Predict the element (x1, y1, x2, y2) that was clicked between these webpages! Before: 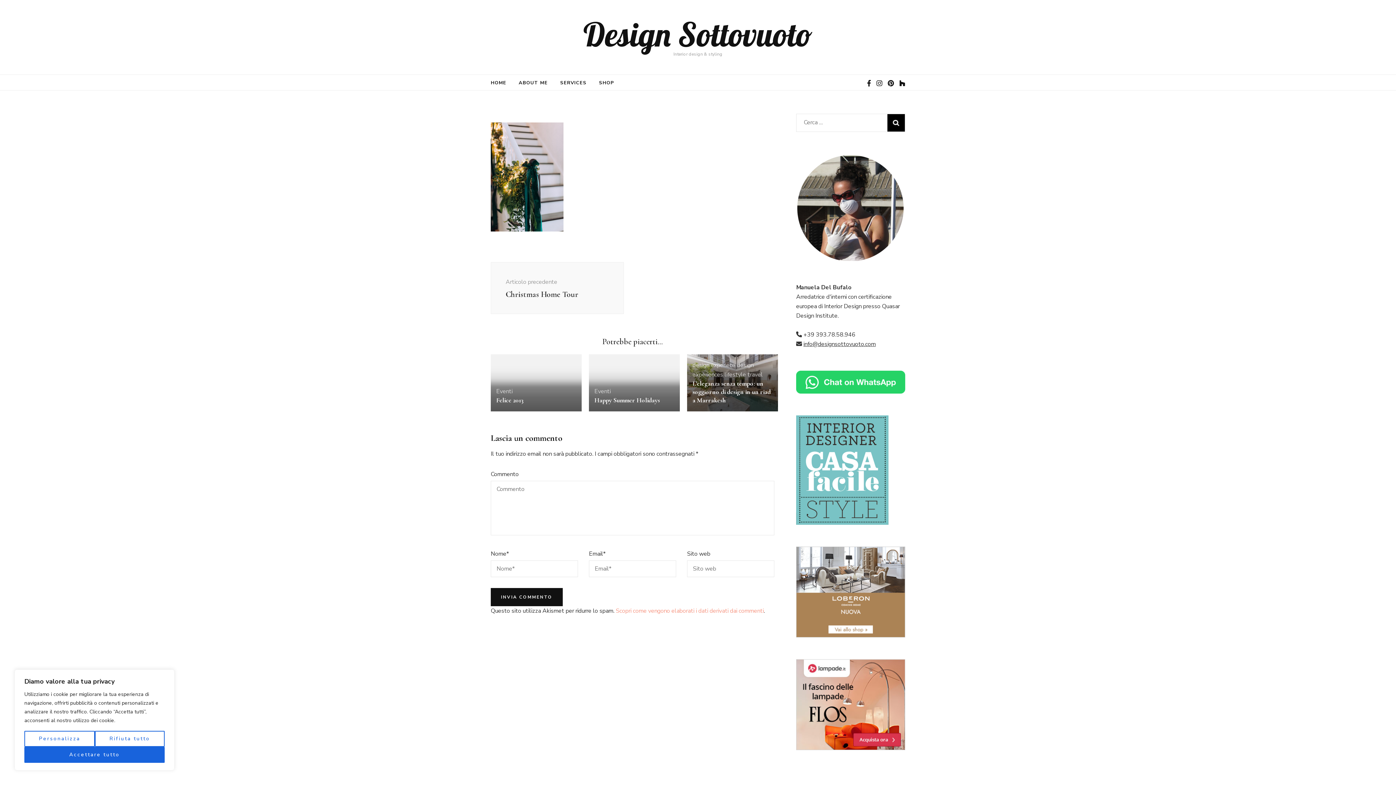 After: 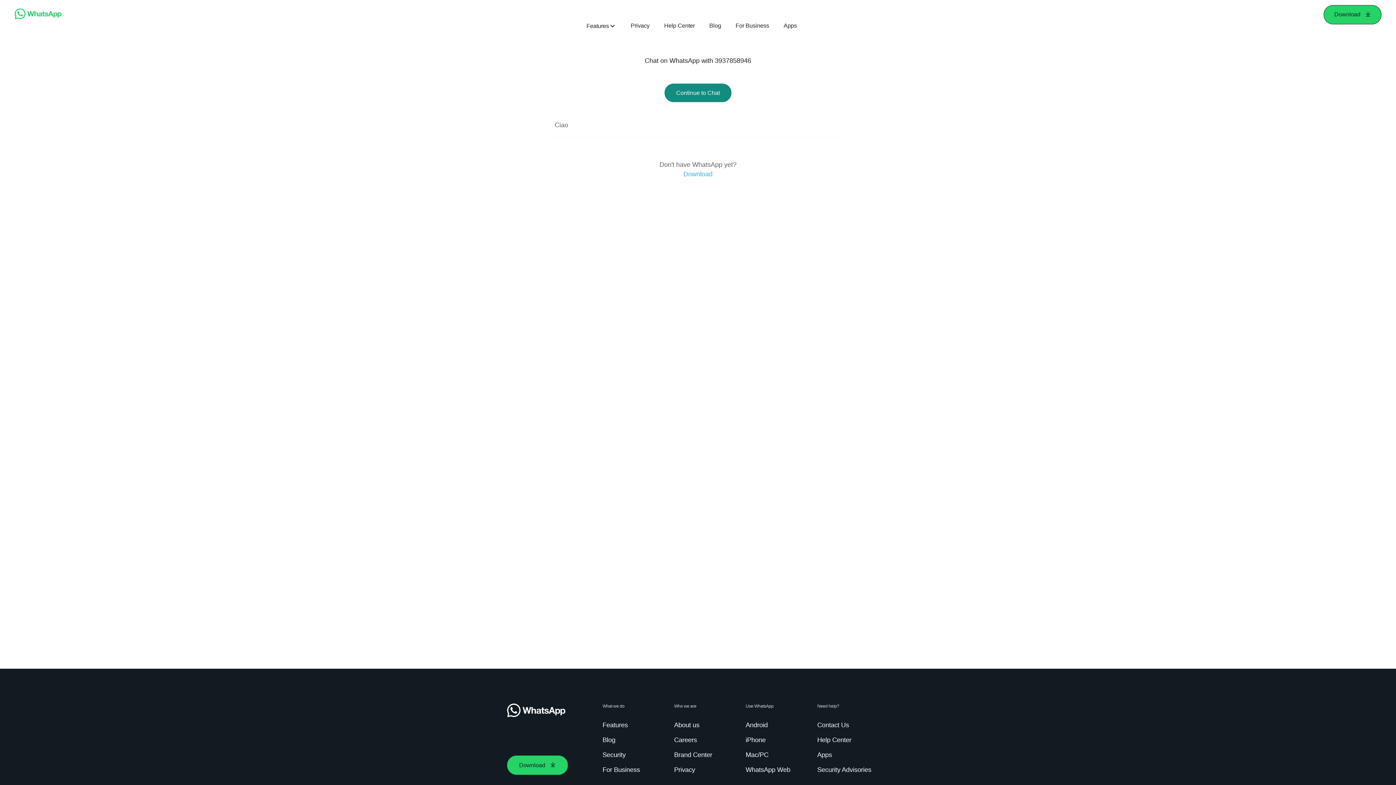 Action: bbox: (796, 370, 905, 393)